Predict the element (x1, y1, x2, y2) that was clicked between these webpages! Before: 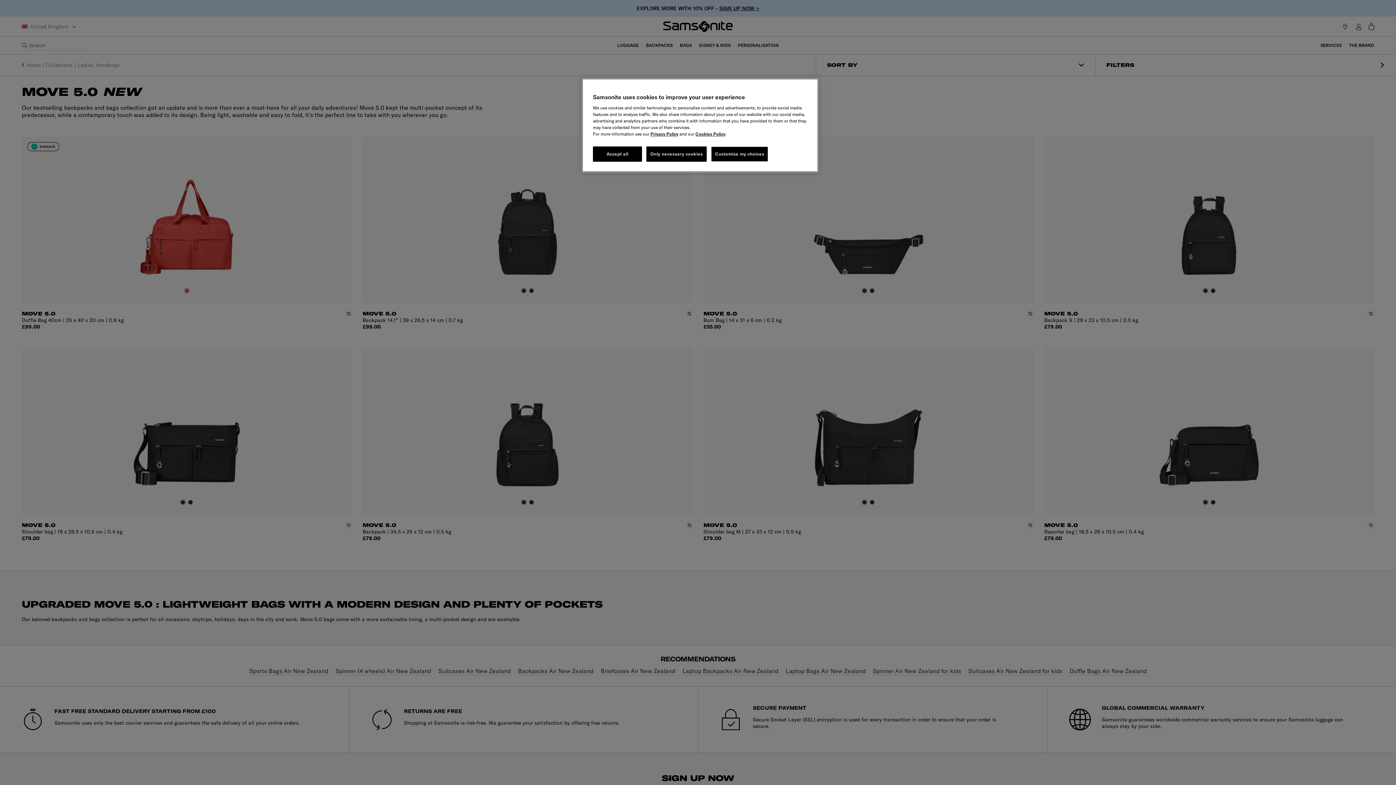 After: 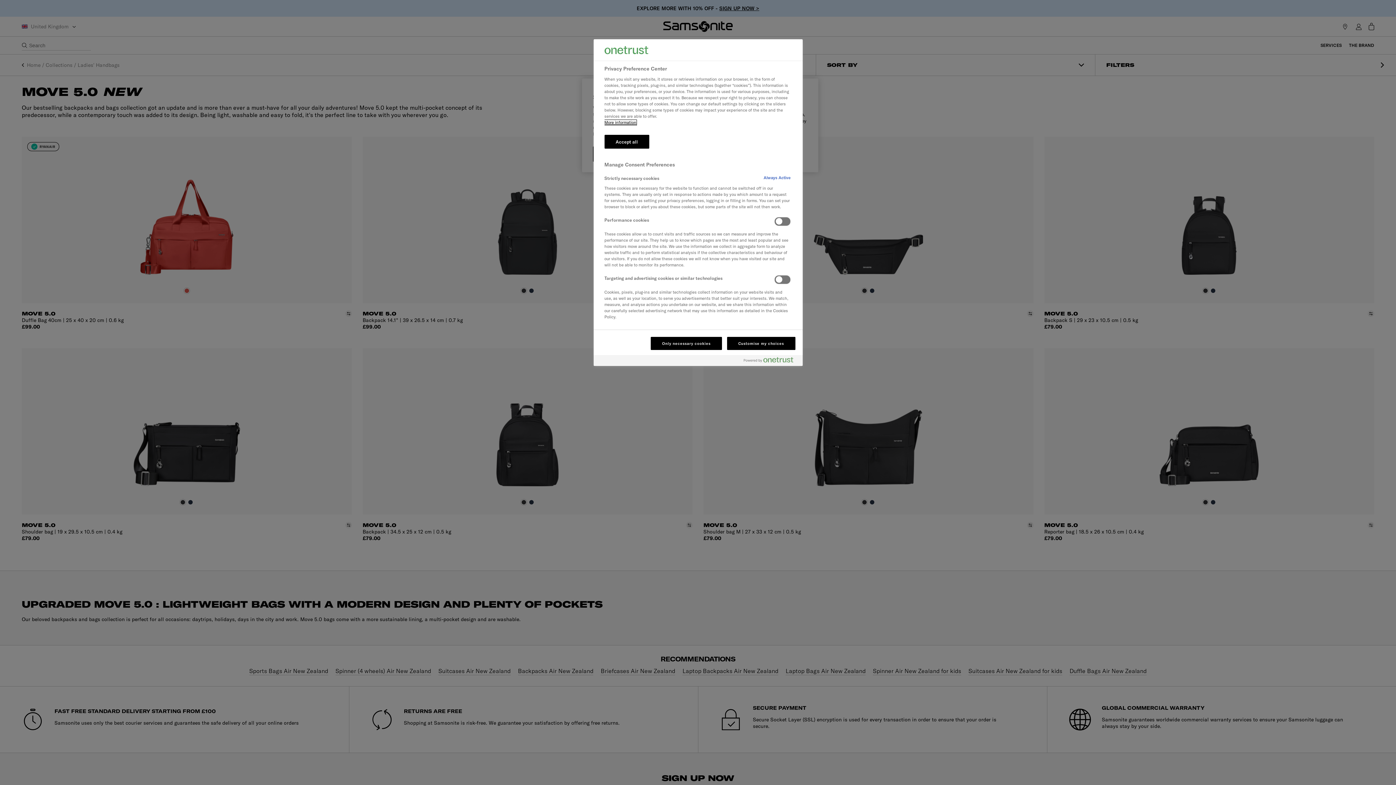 Action: bbox: (711, 146, 768, 161) label: Customise my choices